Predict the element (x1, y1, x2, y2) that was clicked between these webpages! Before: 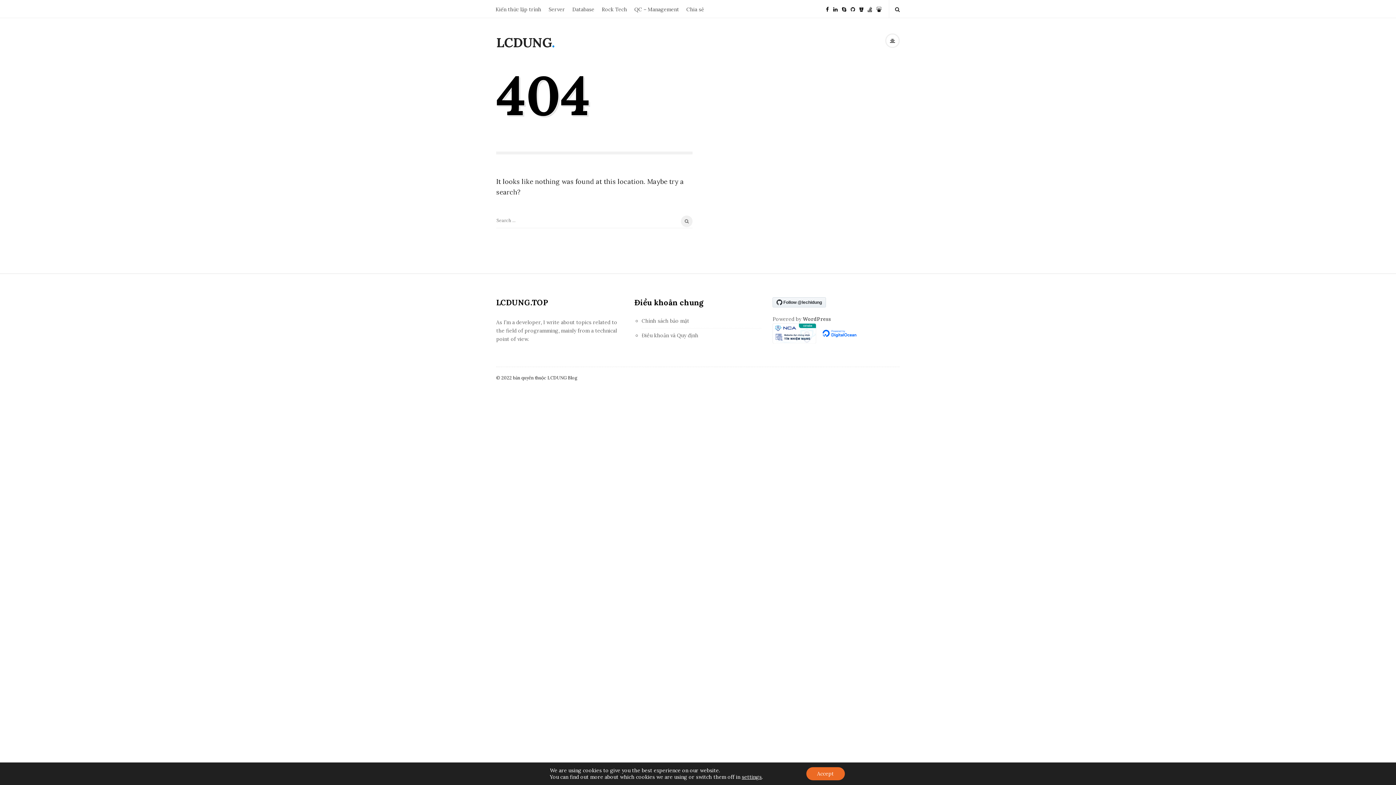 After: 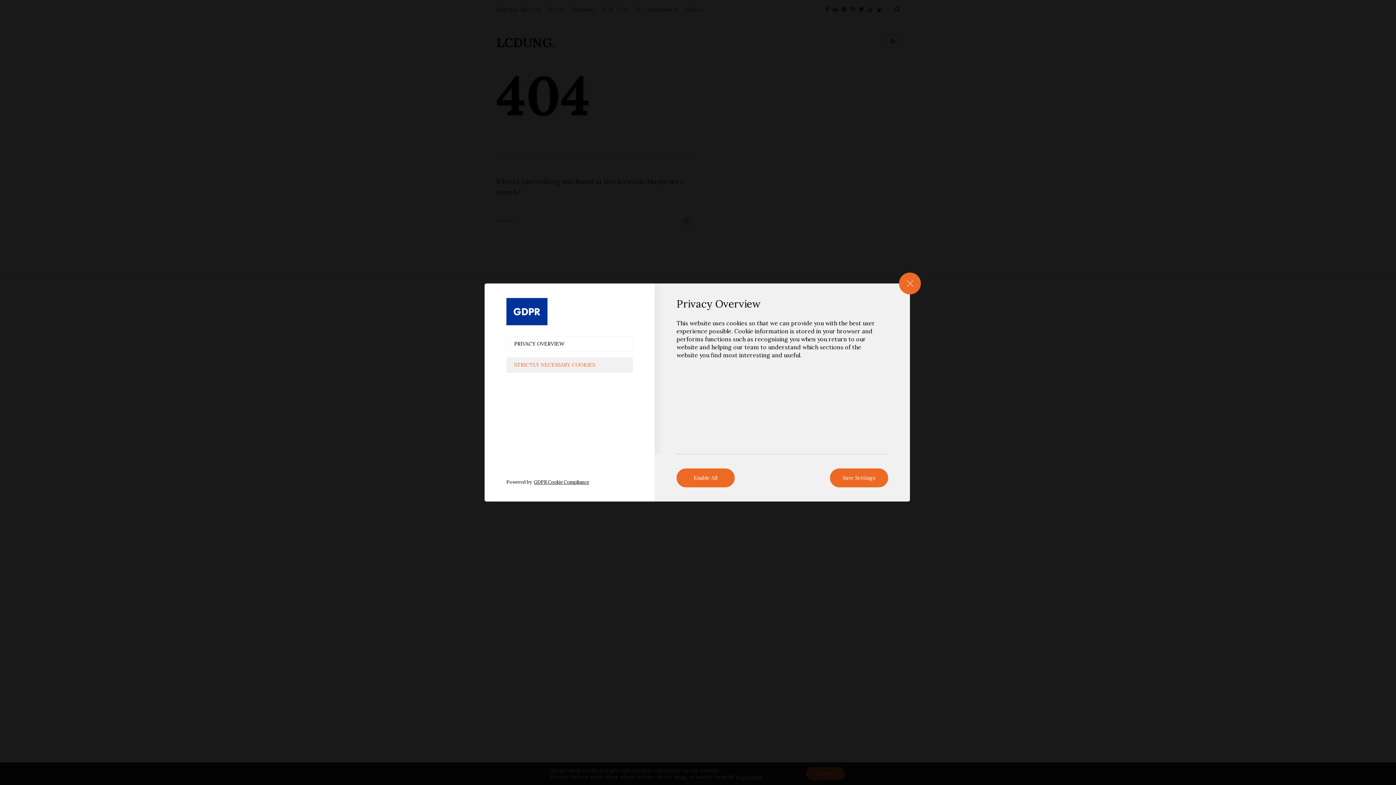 Action: label: settings bbox: (741, 774, 761, 780)